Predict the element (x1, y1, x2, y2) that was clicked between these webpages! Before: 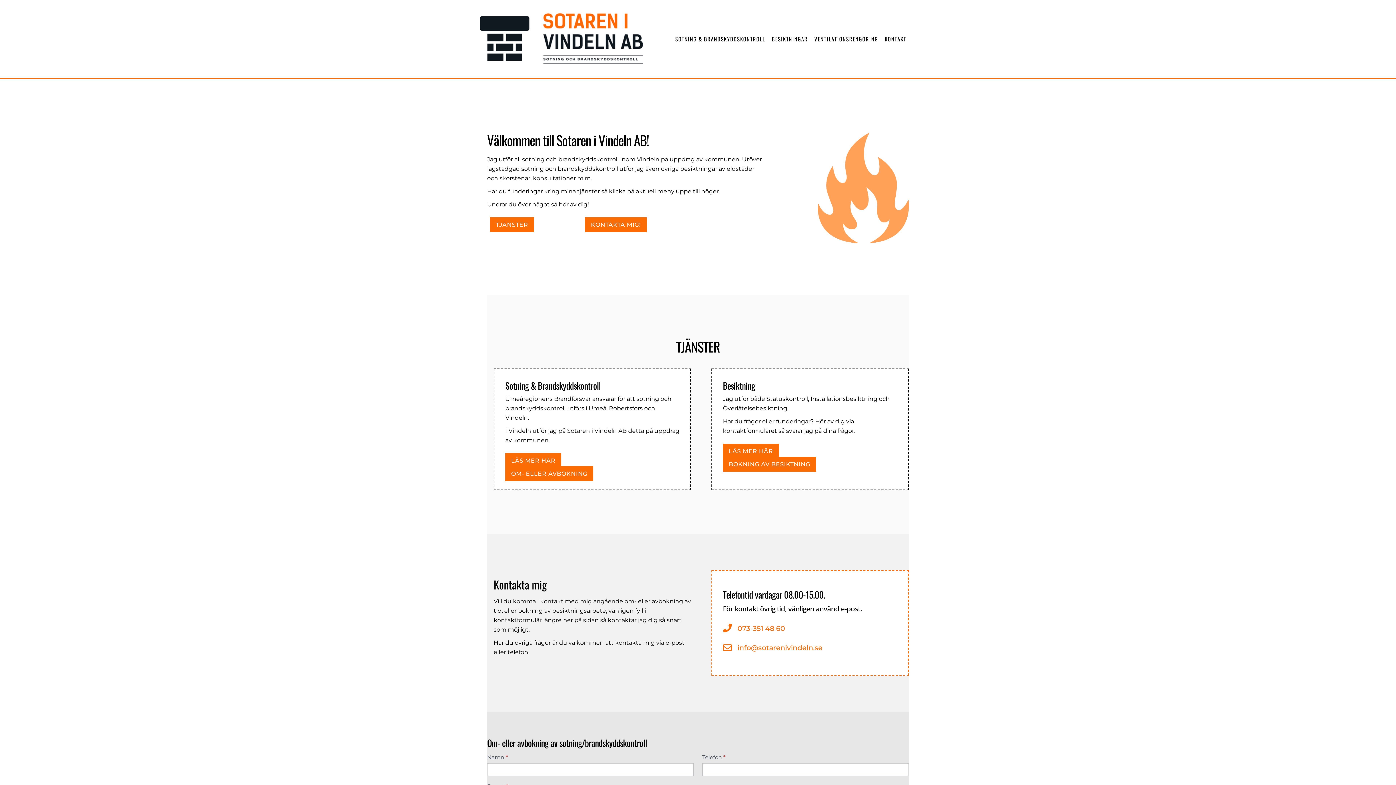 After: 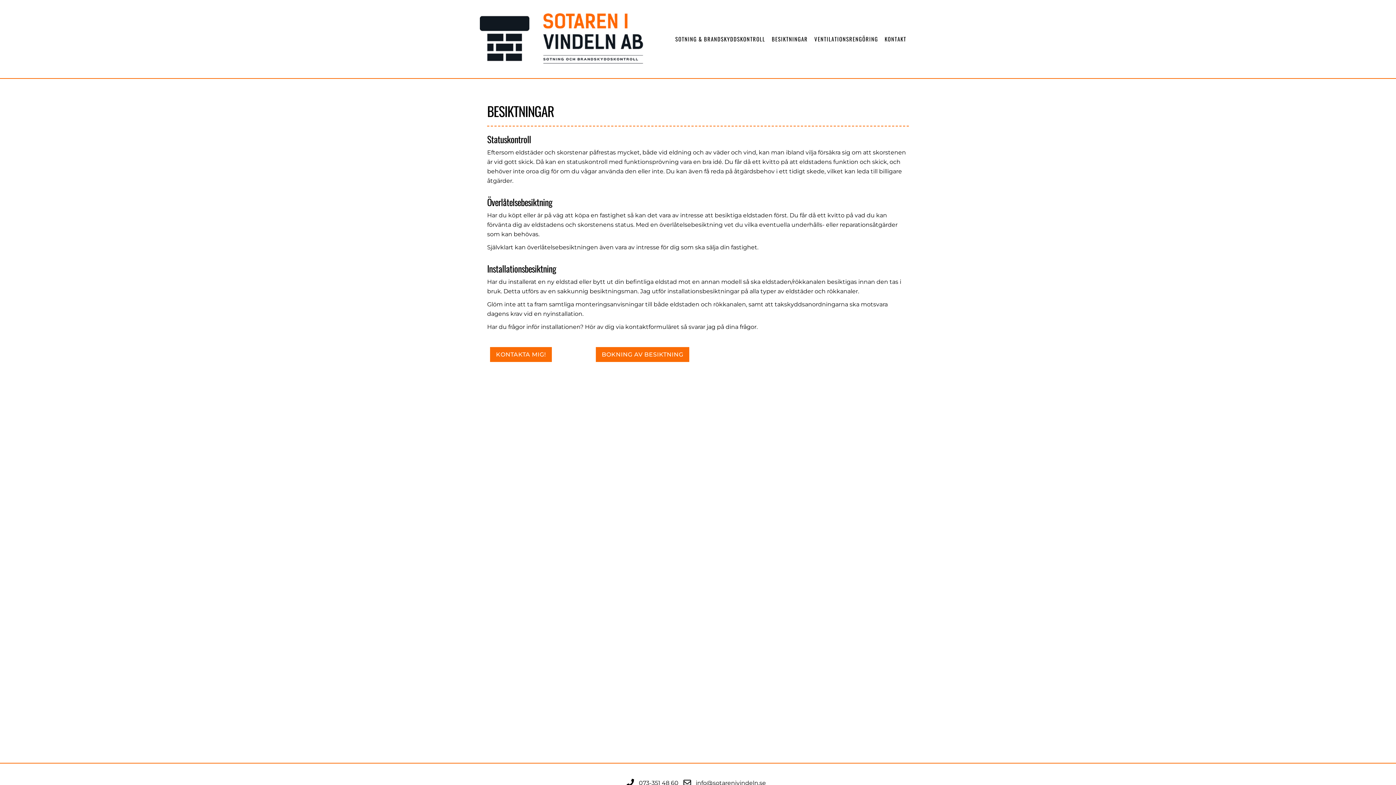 Action: bbox: (723, 444, 779, 459) label: LÄS MER HÄR